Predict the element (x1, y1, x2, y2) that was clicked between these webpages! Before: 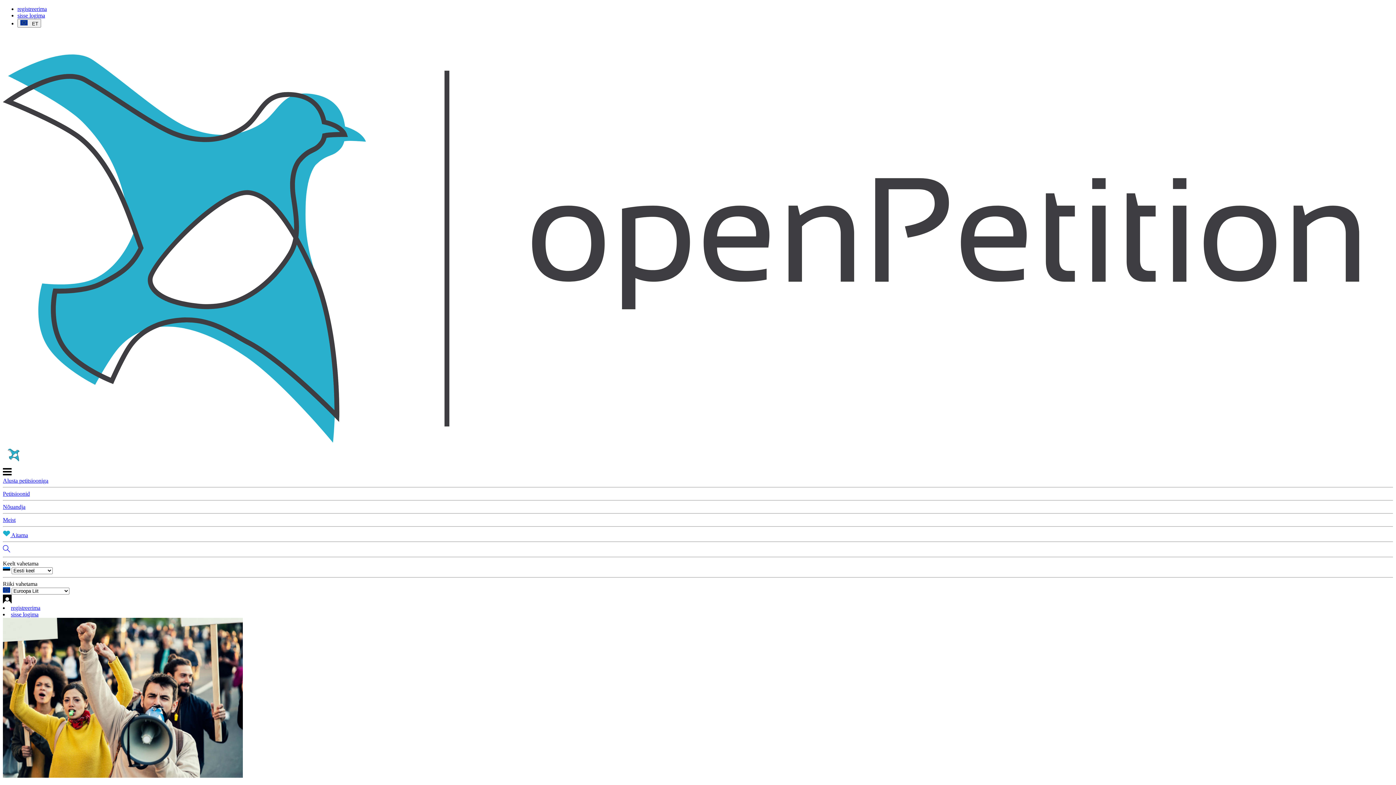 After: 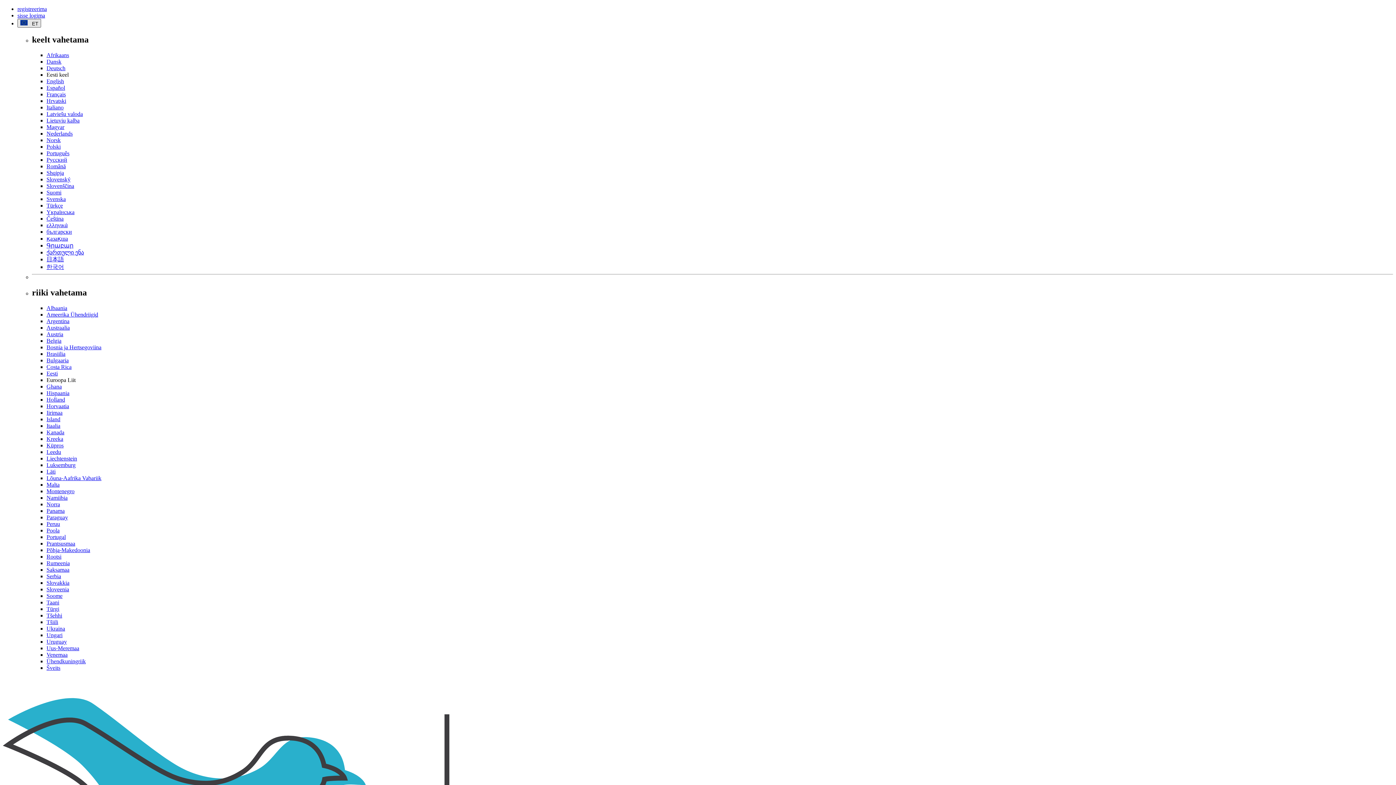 Action: bbox: (17, 18, 41, 27) label:    ET